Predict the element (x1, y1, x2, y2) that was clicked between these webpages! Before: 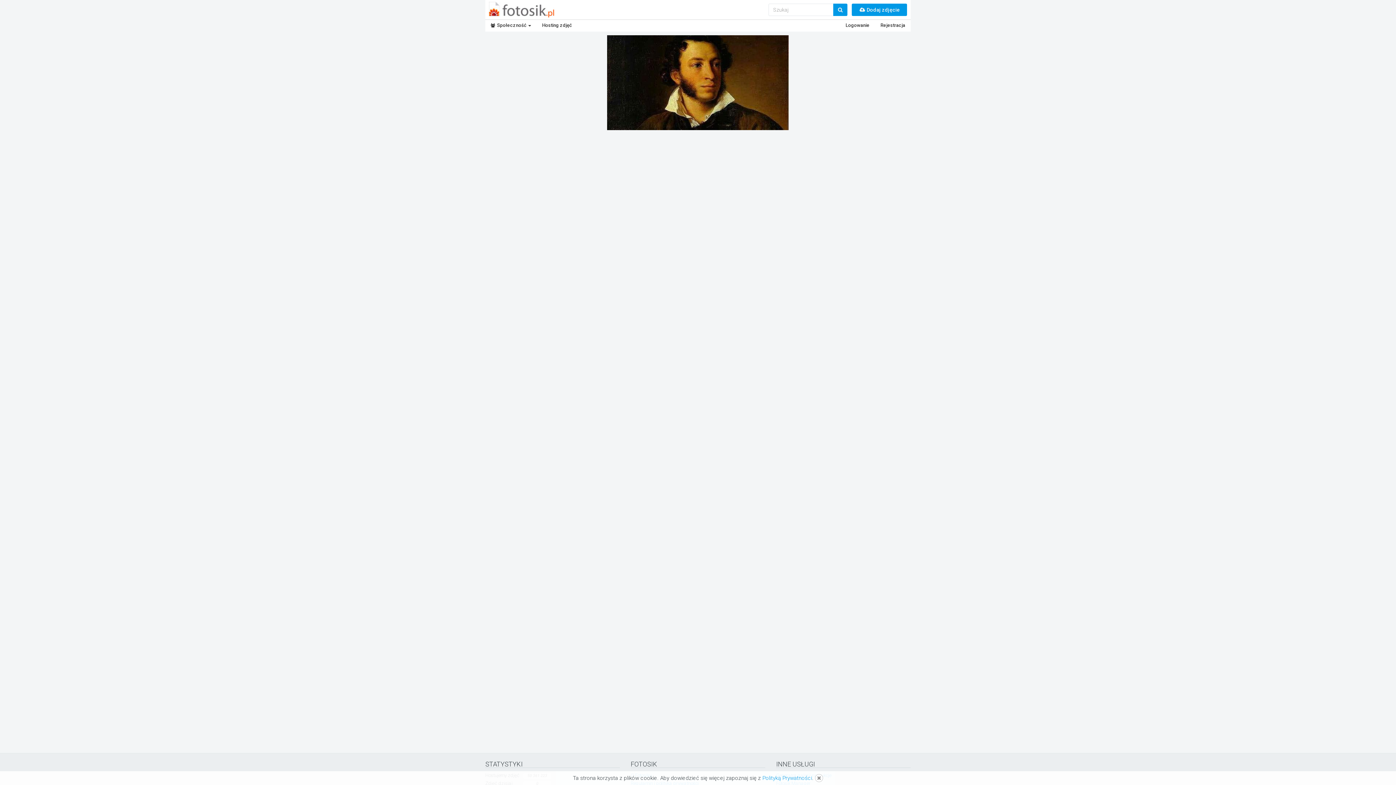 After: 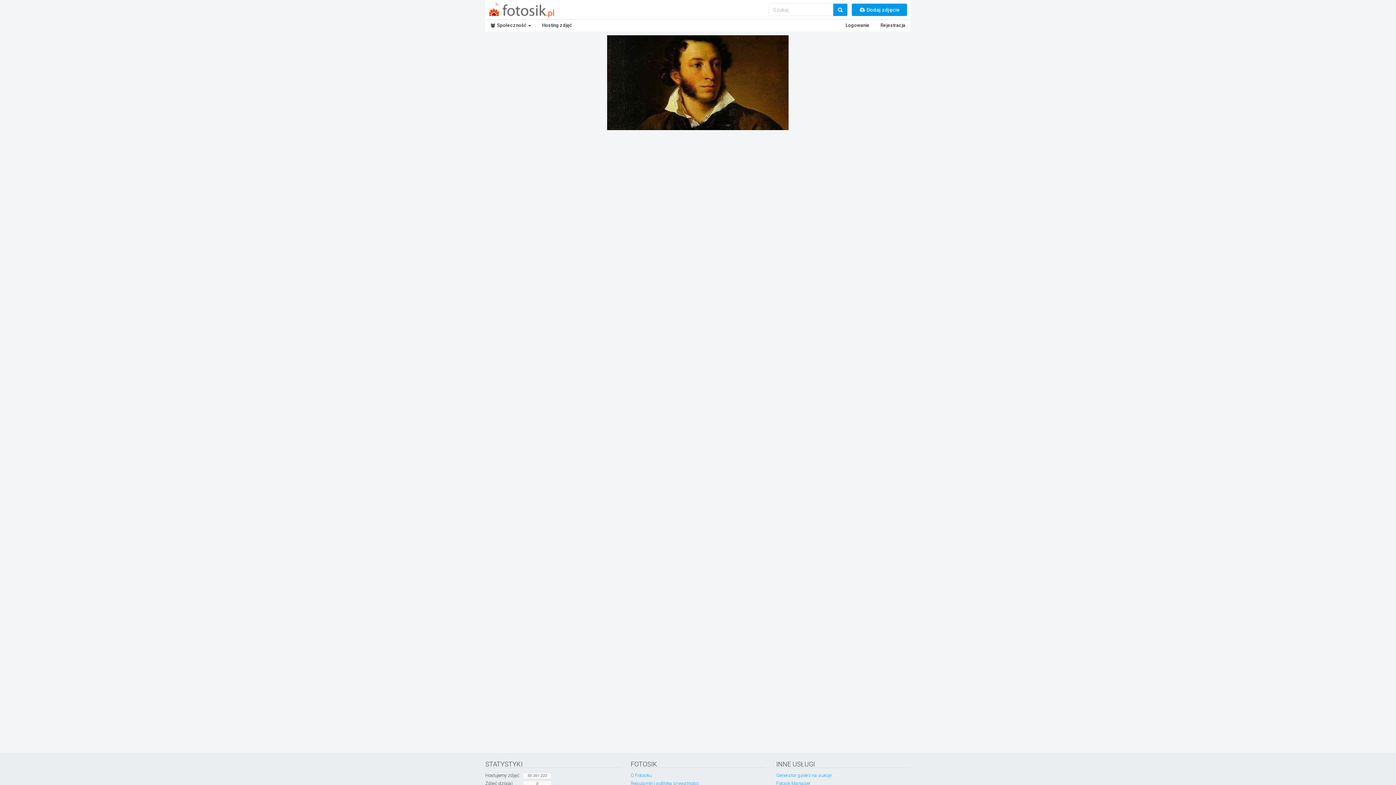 Action: bbox: (815, 774, 823, 782)